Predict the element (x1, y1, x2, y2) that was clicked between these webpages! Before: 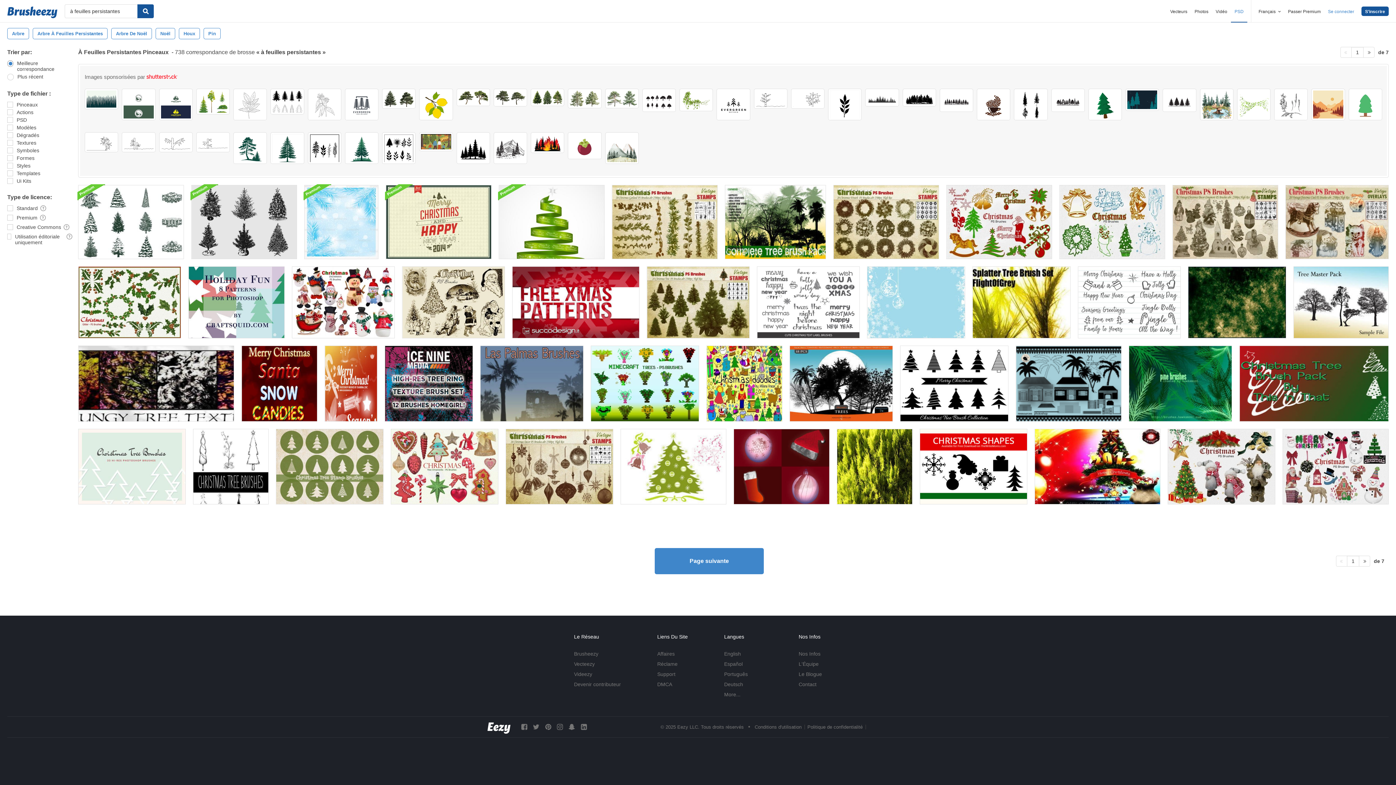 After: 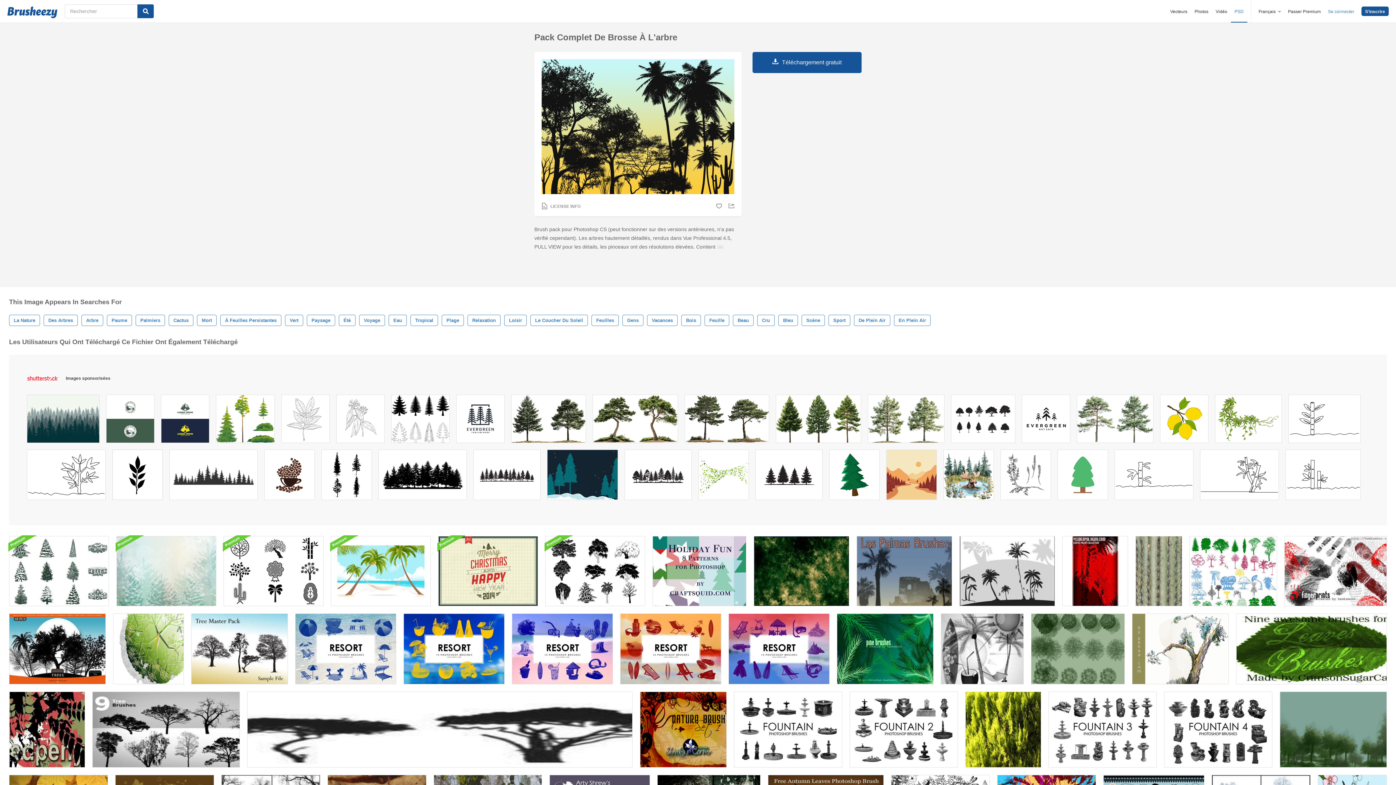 Action: bbox: (725, 185, 826, 259)